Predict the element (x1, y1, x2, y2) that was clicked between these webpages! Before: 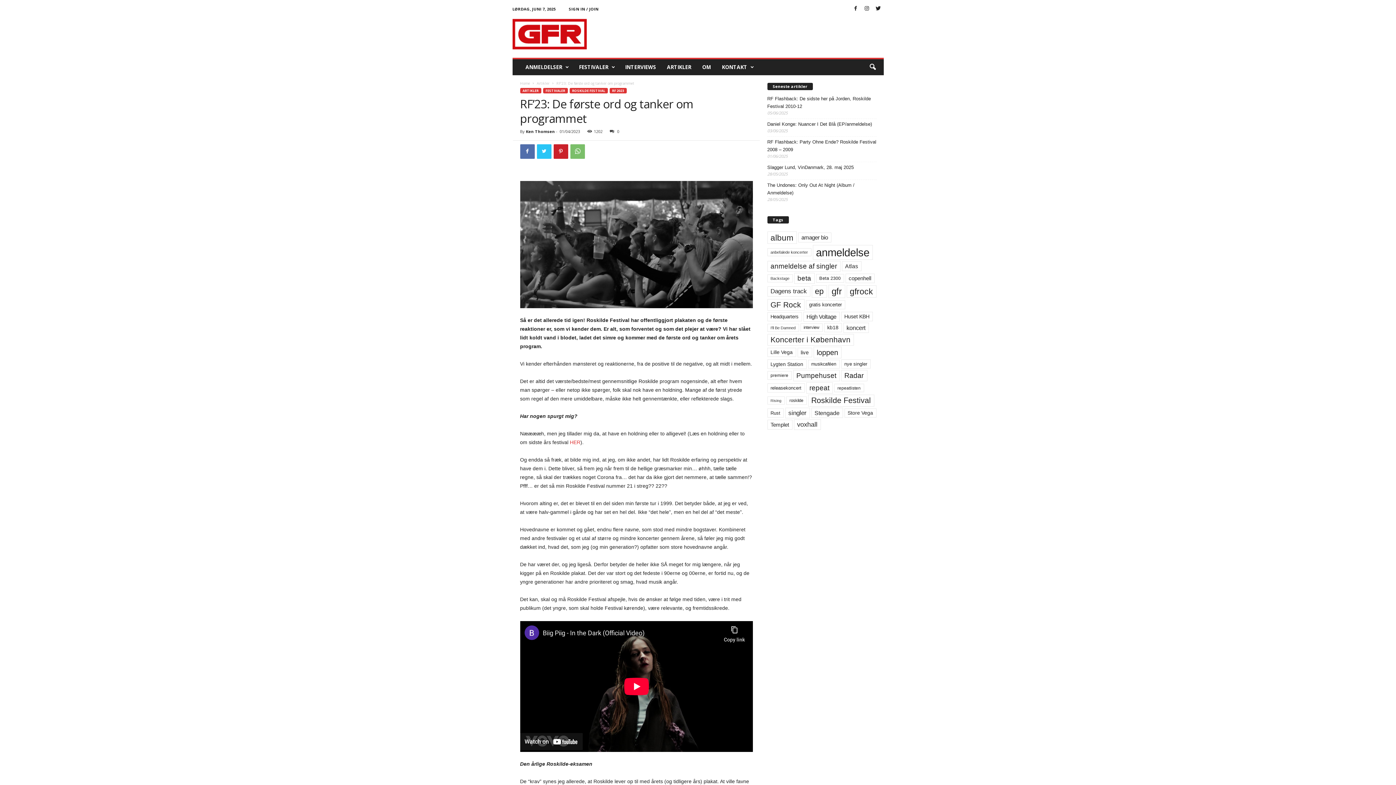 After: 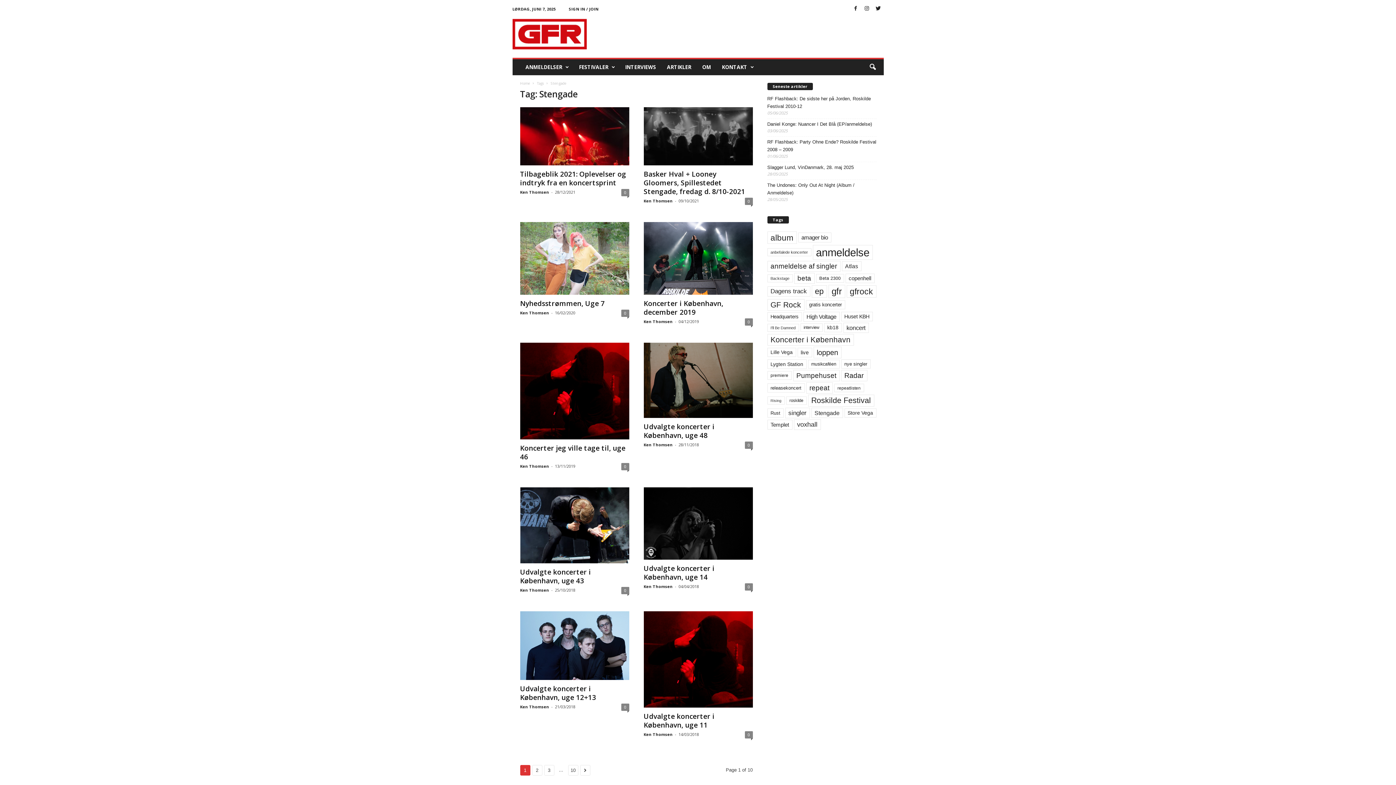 Action: label: Stengade (96 elementer) bbox: (811, 408, 843, 418)